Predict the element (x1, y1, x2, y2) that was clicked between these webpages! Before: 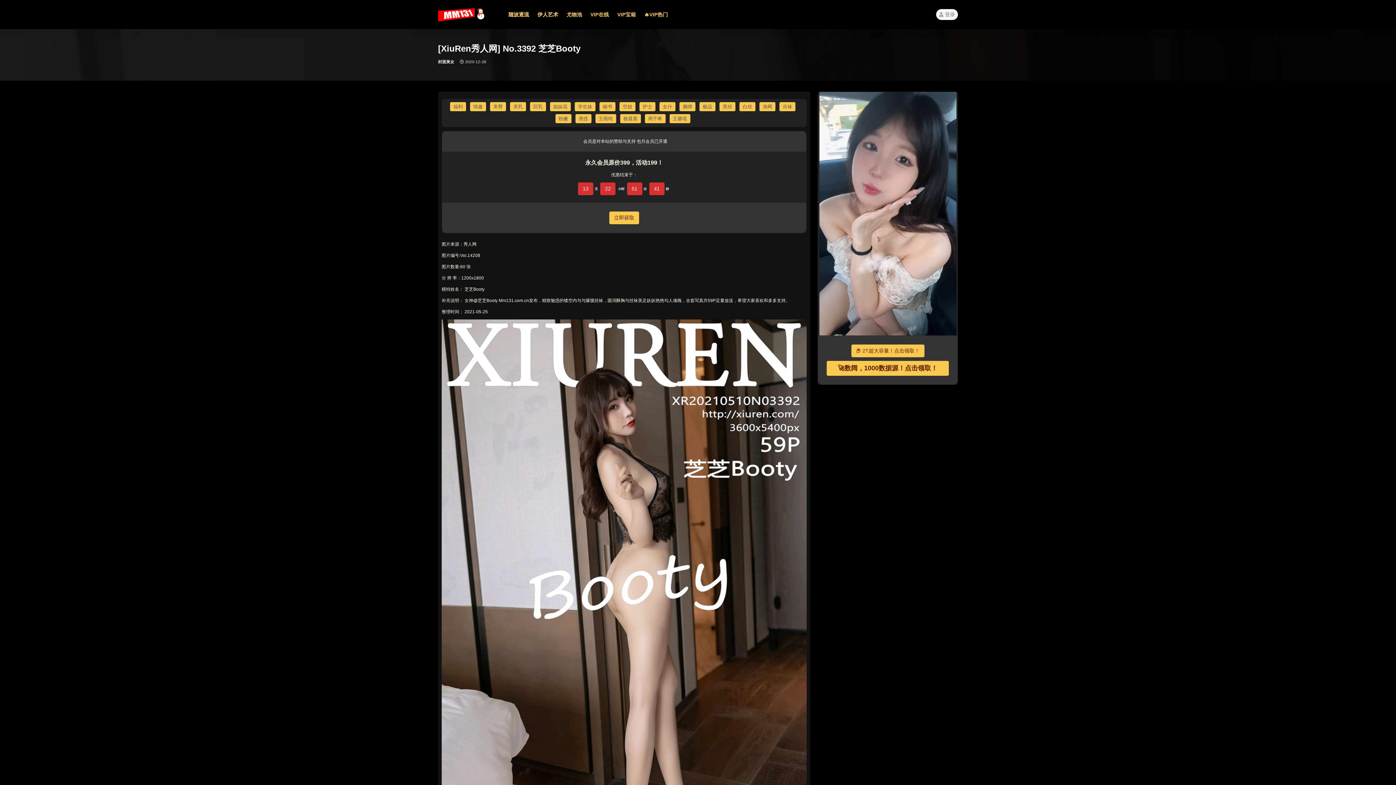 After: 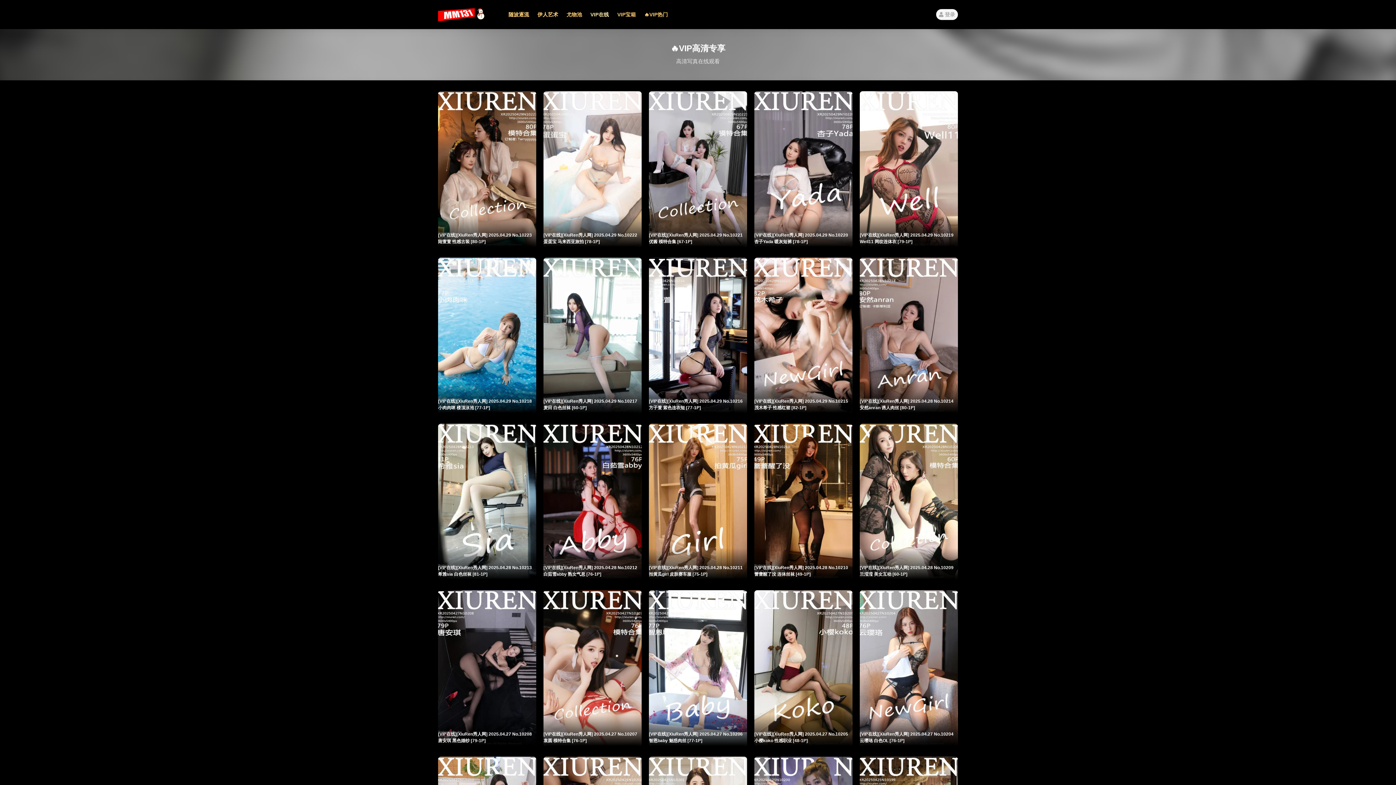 Action: label: VIP在线 bbox: (590, 0, 609, 29)